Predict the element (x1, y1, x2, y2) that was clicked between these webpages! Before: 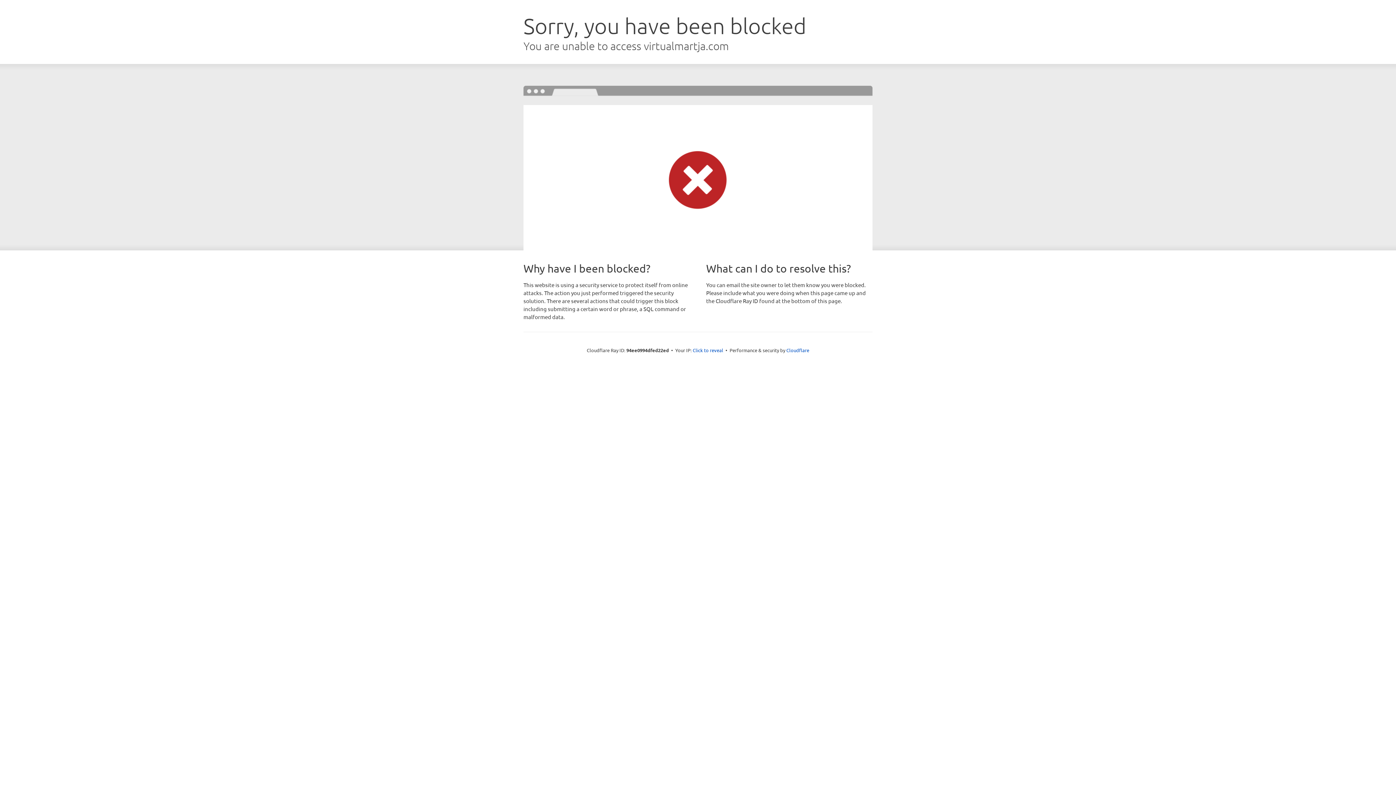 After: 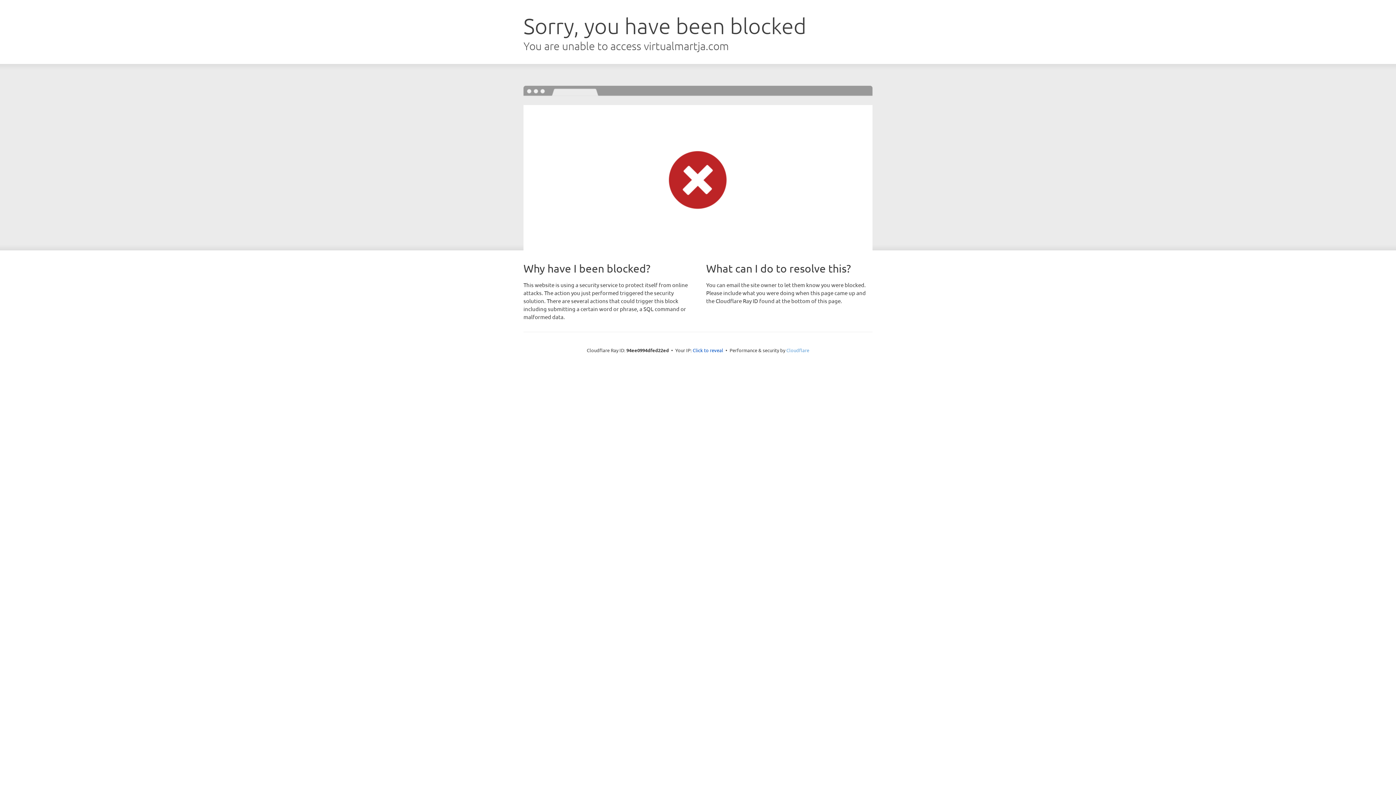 Action: label: Cloudflare bbox: (786, 347, 809, 353)